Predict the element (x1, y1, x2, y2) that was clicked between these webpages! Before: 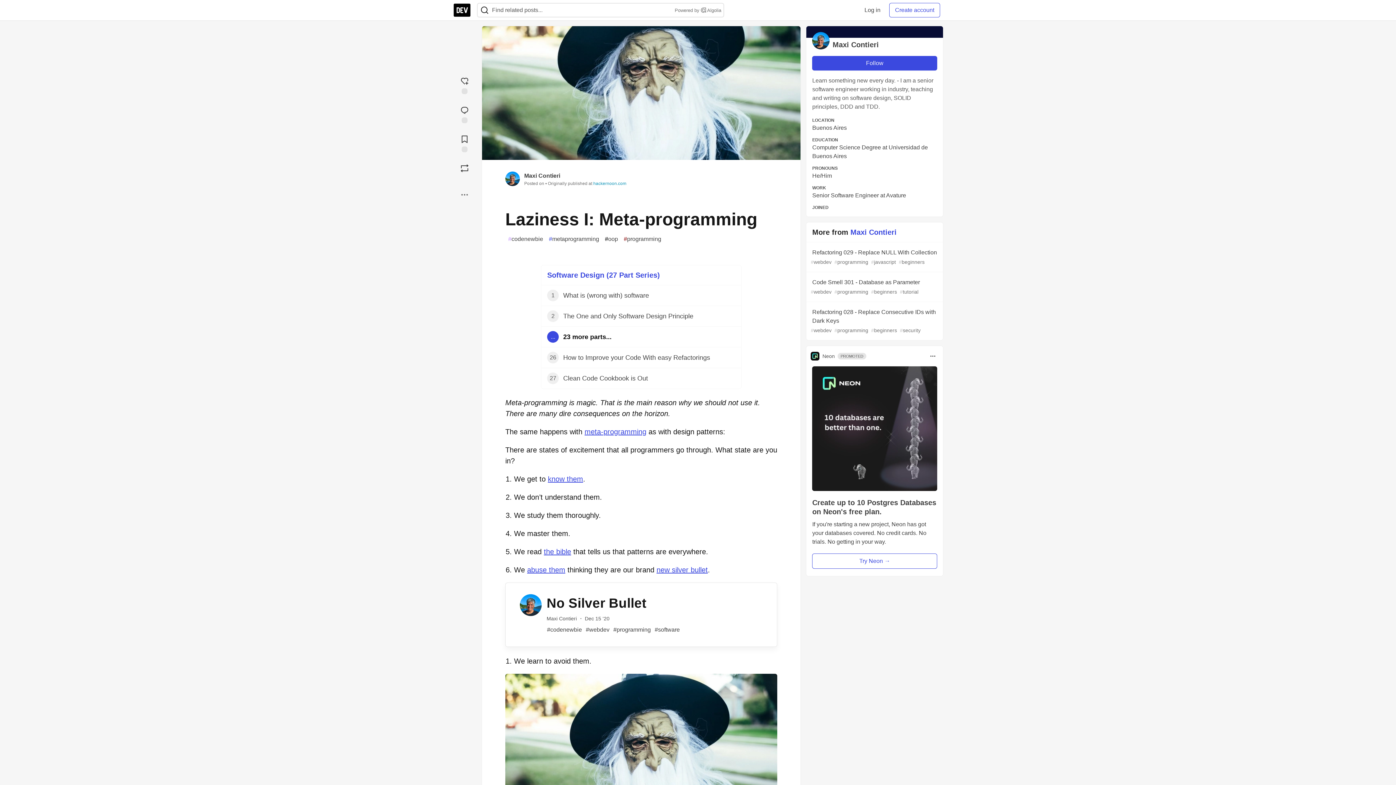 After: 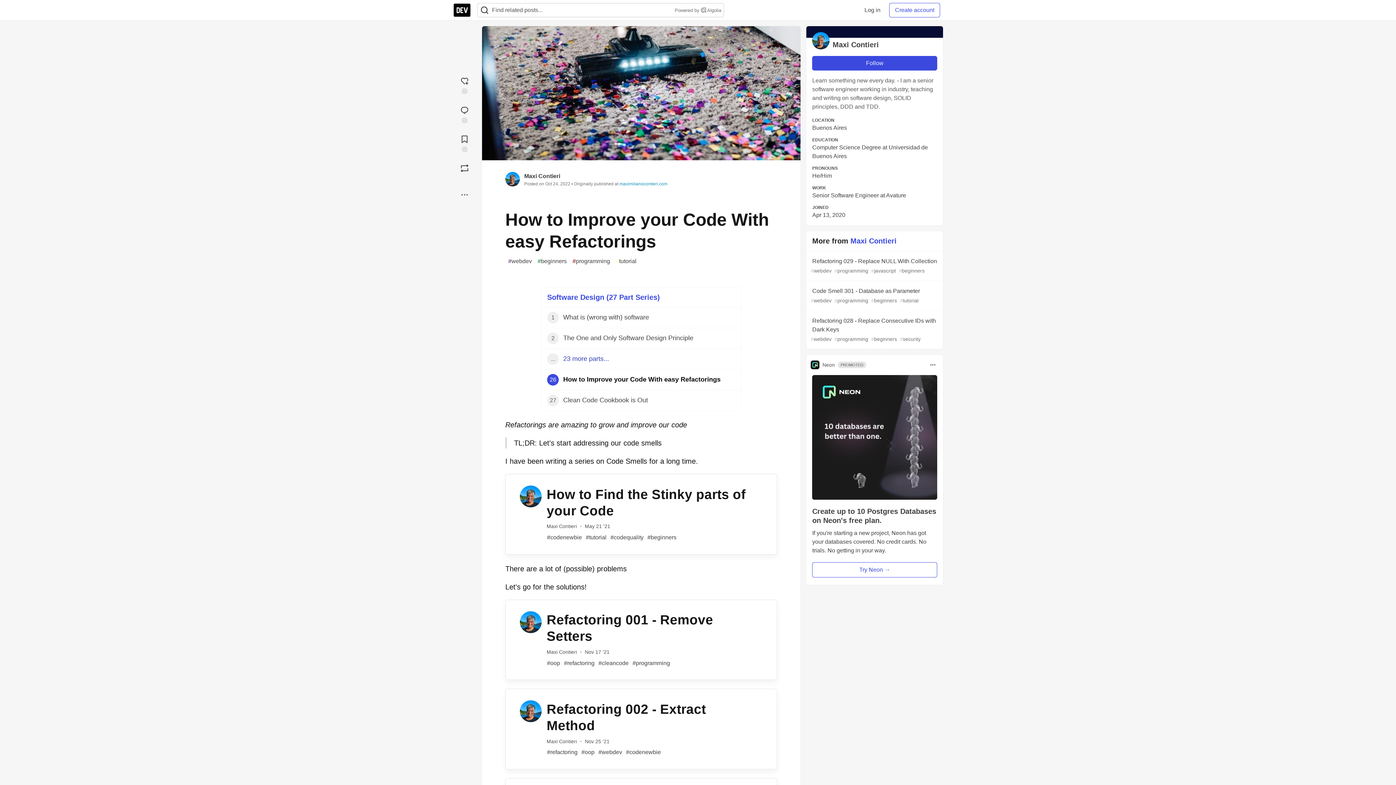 Action: label: 26
How to Improve your Code With easy Refactorings bbox: (541, 347, 741, 368)